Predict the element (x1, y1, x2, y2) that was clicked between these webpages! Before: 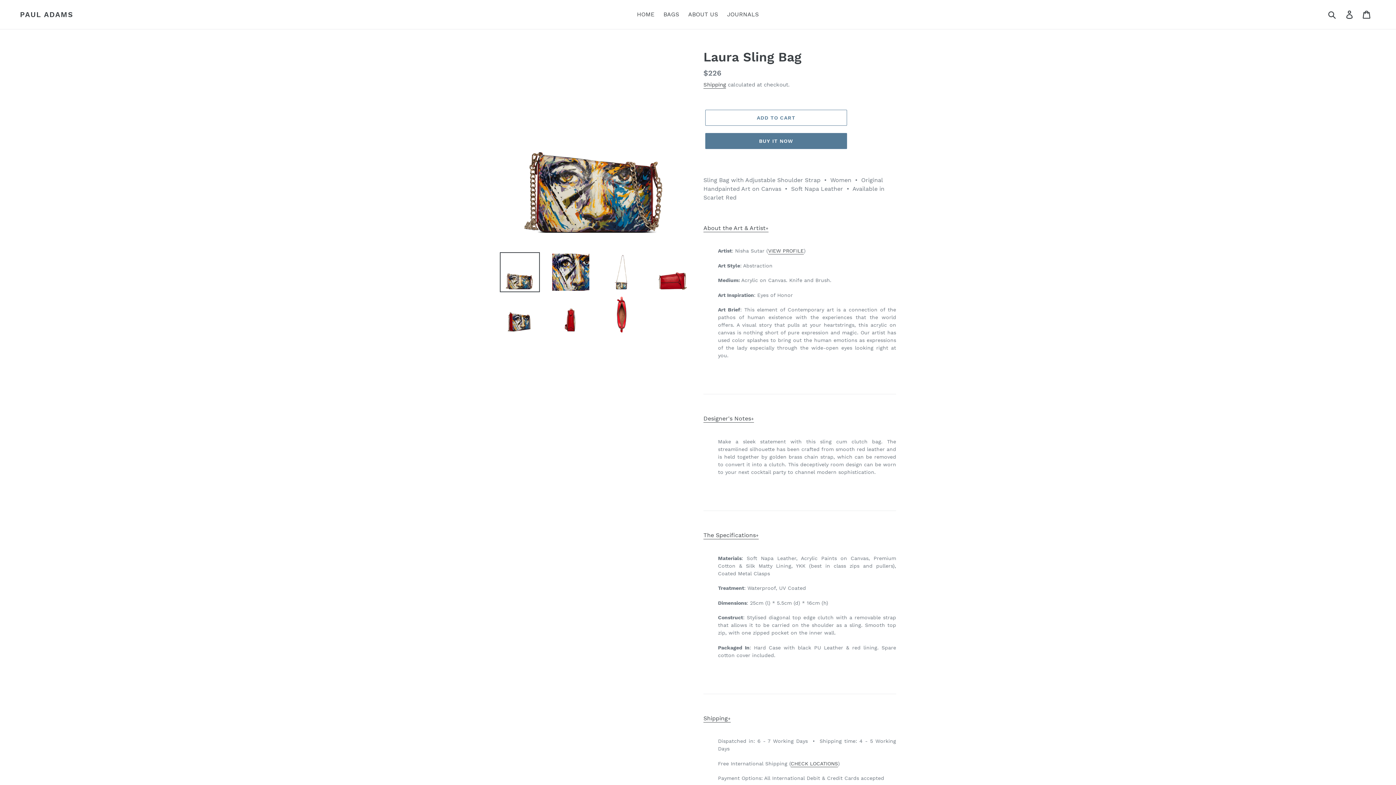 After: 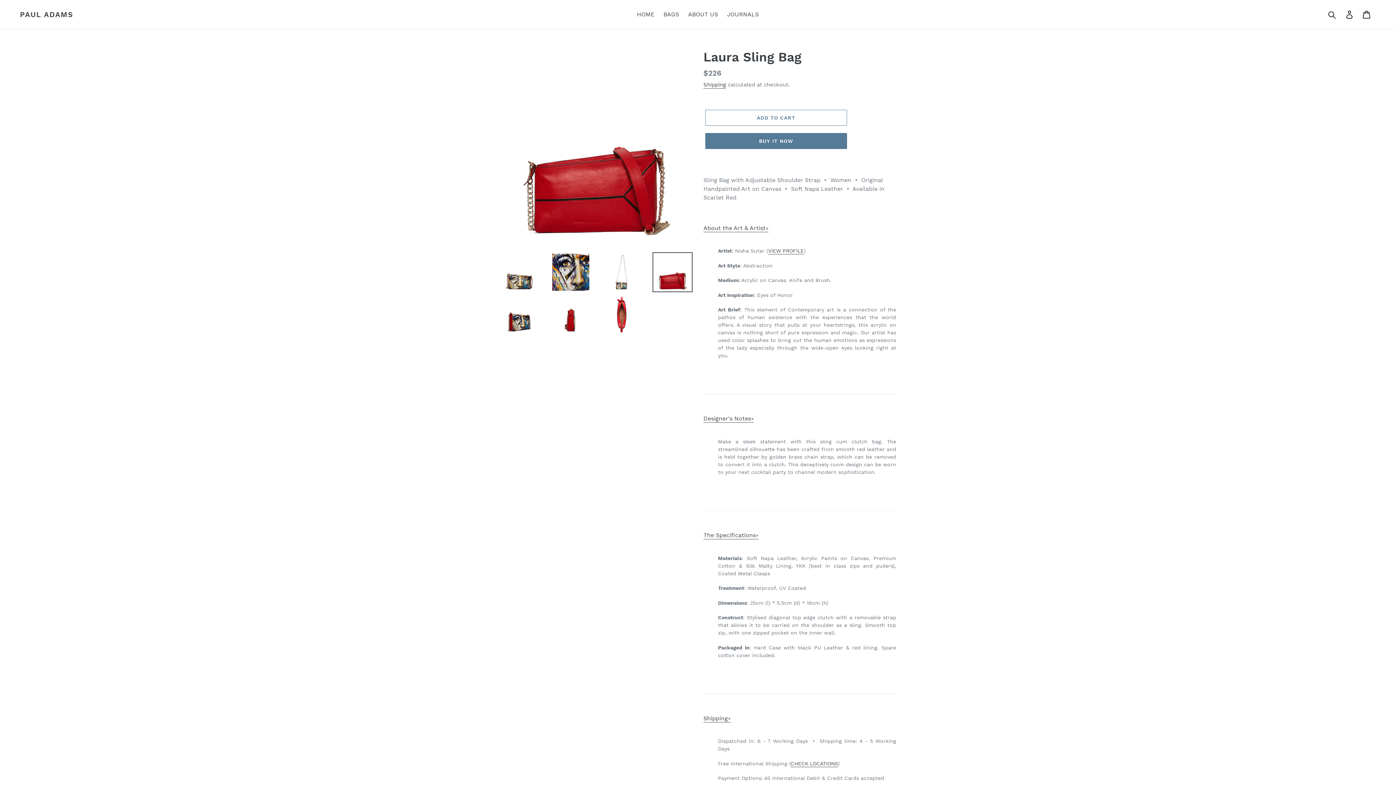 Action: bbox: (652, 252, 692, 292)